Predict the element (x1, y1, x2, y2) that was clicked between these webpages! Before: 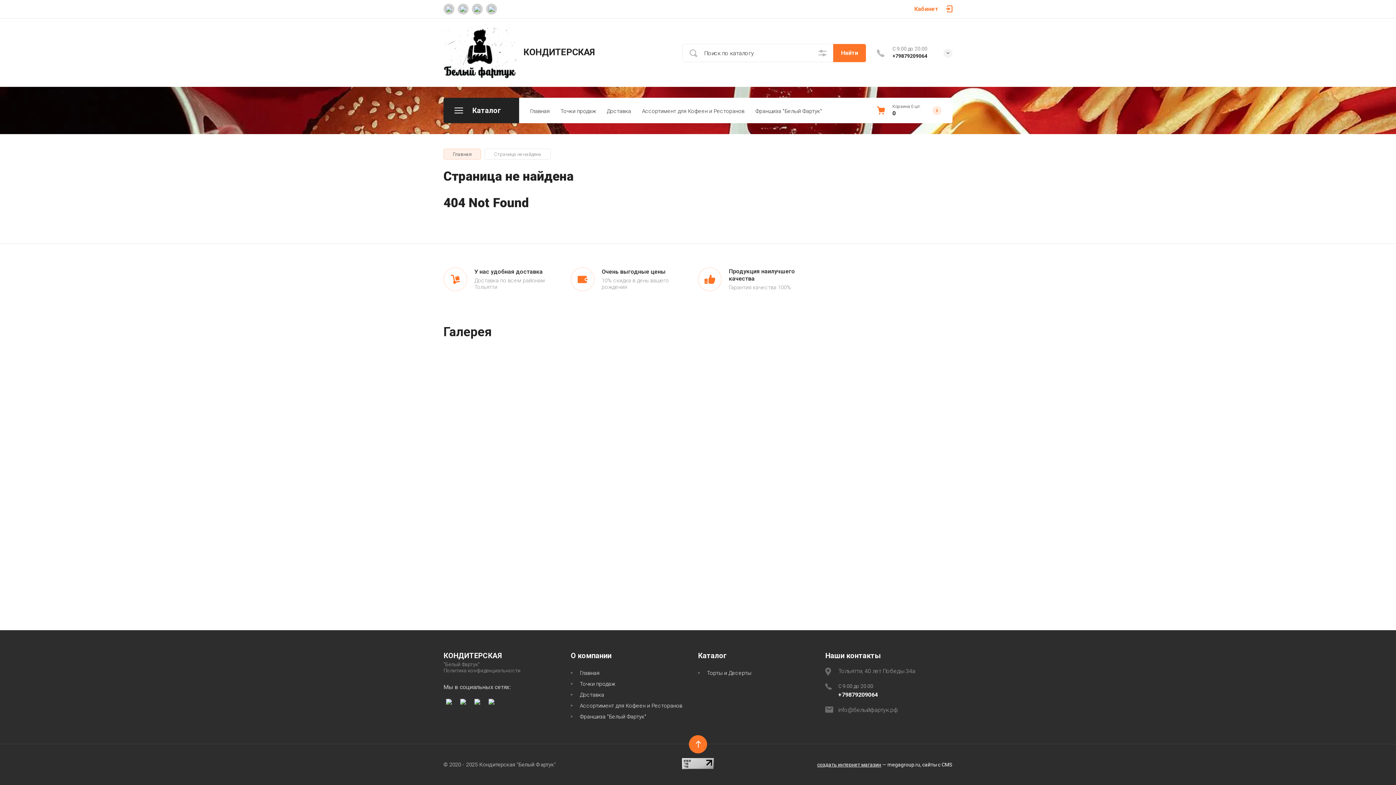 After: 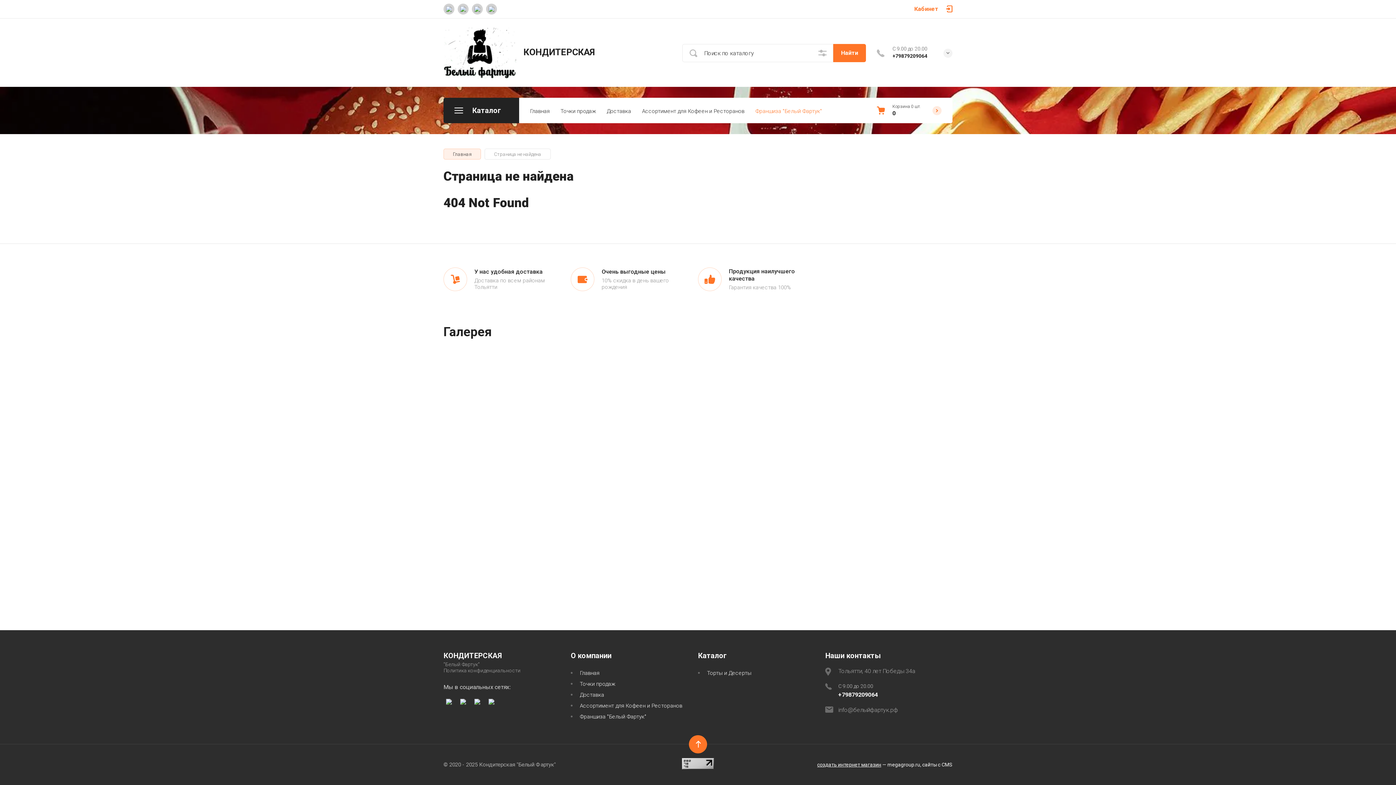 Action: label: Франшиза "Белый Фартук" bbox: (750, 101, 827, 119)